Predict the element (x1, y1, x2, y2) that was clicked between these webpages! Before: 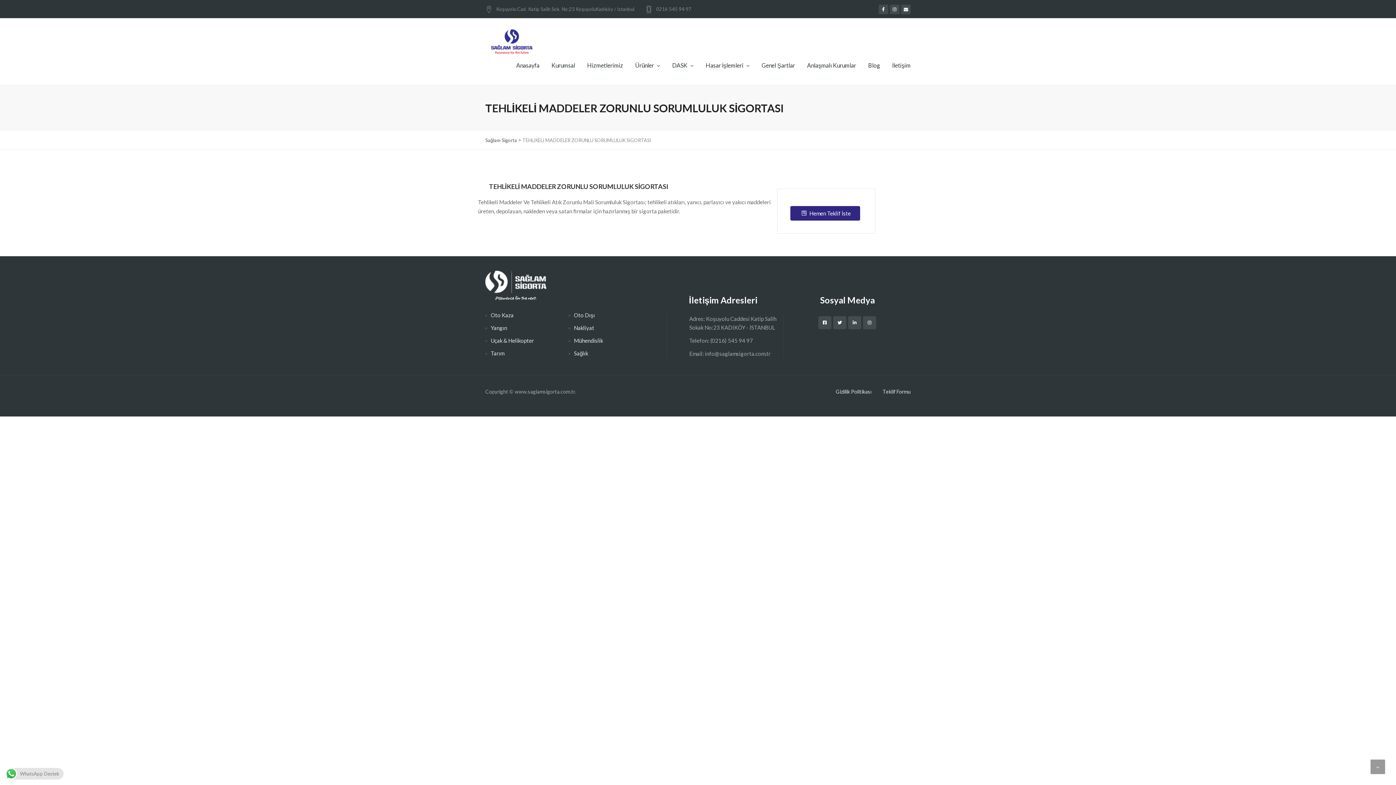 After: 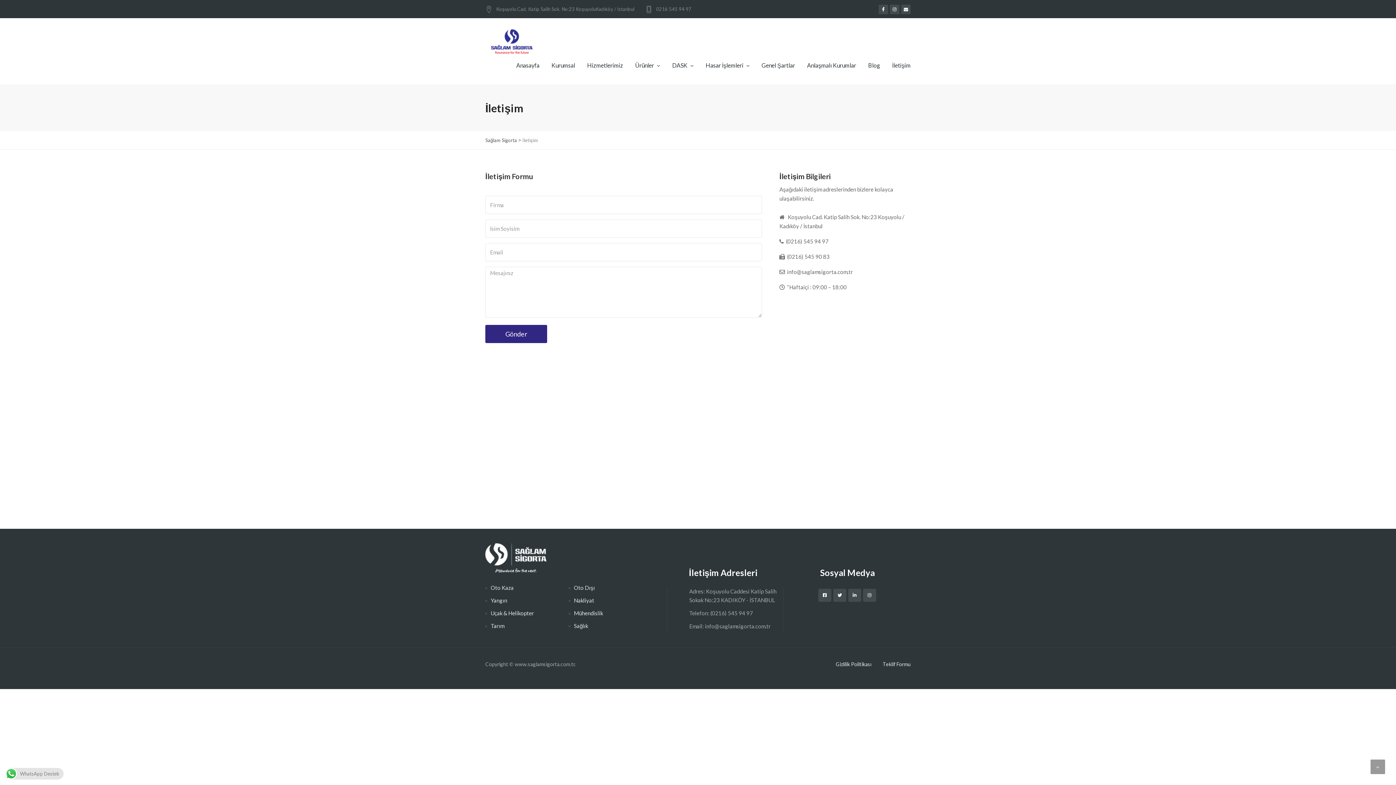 Action: label: İletişim bbox: (886, 57, 910, 84)